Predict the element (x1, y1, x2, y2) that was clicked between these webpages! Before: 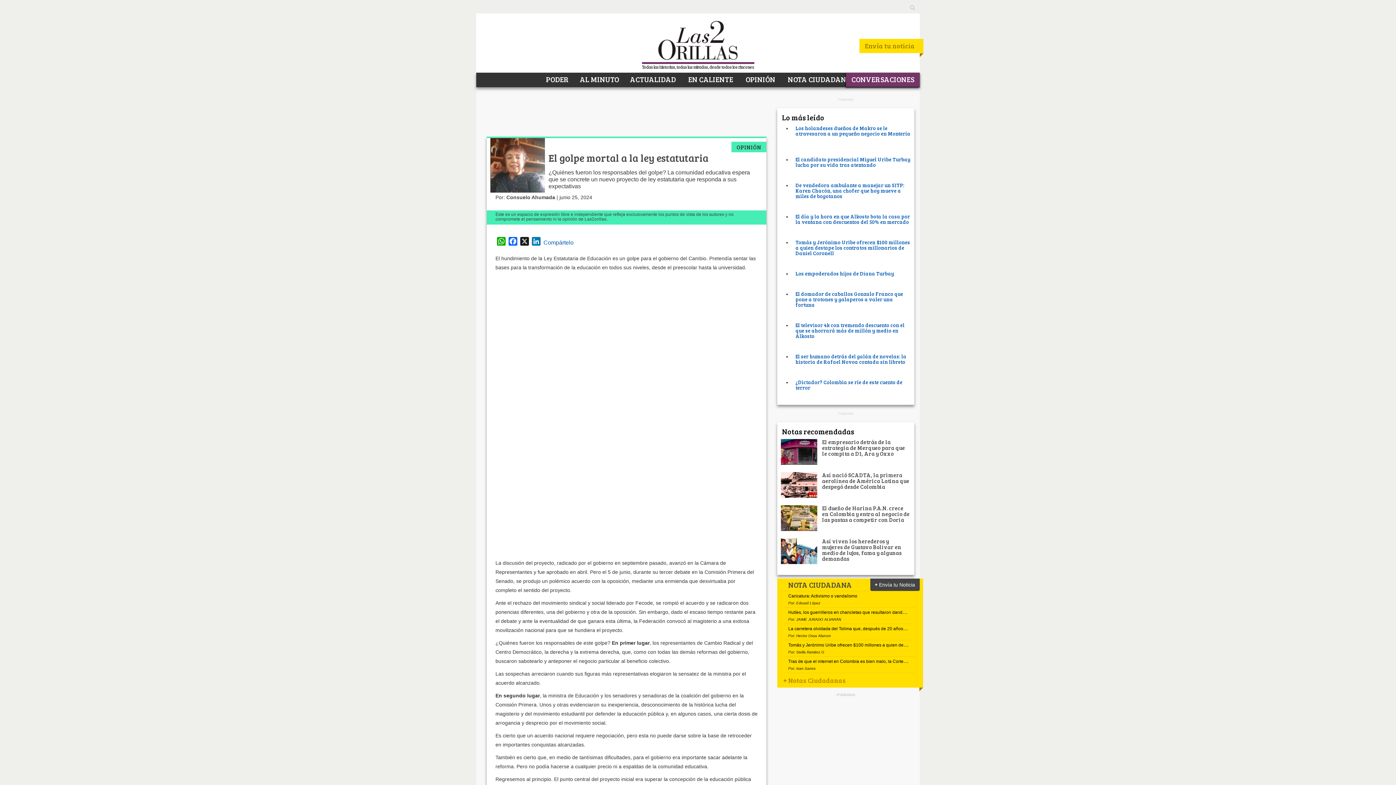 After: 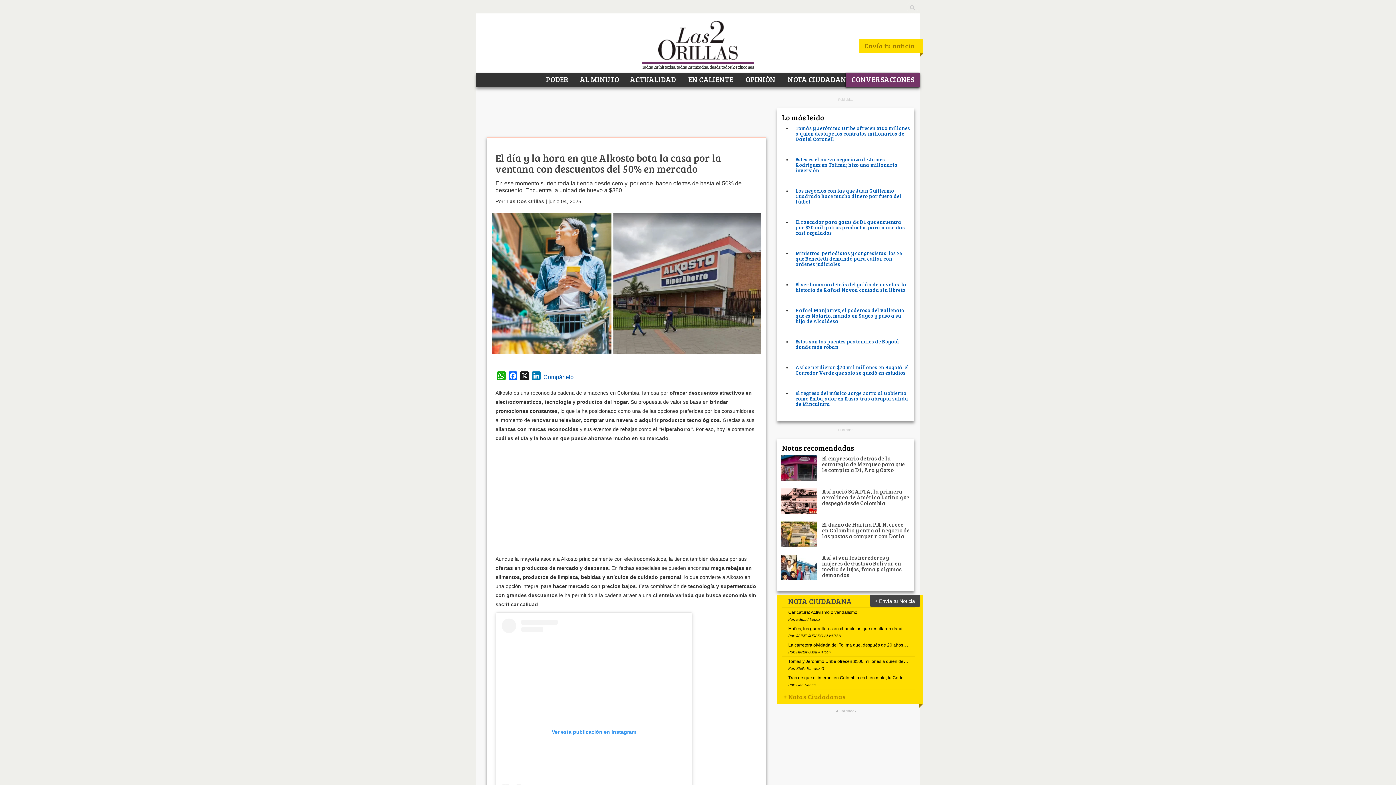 Action: label: El día y la hora en que Alkosto bota la casa por la ventana con descuentos del 50% en mercado bbox: (795, 314, 910, 327)